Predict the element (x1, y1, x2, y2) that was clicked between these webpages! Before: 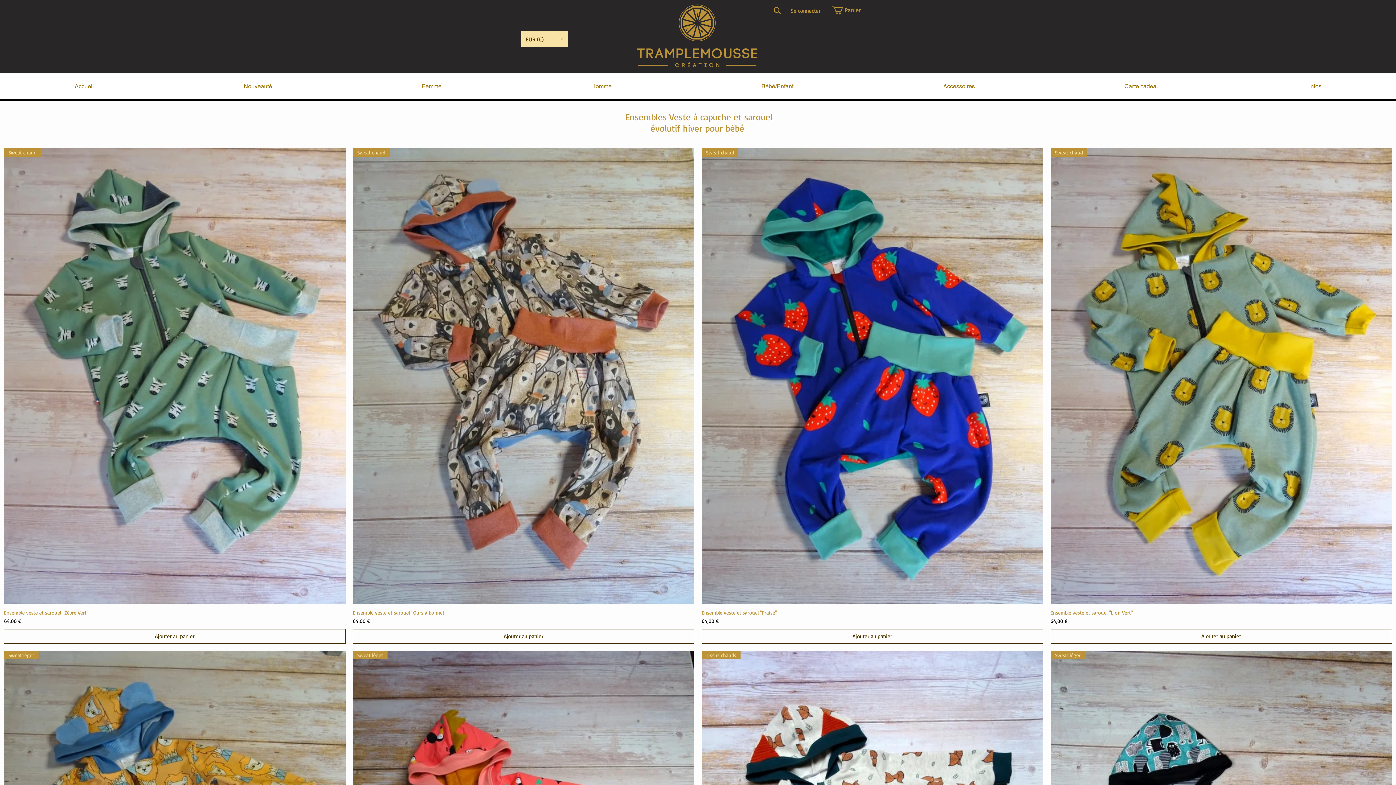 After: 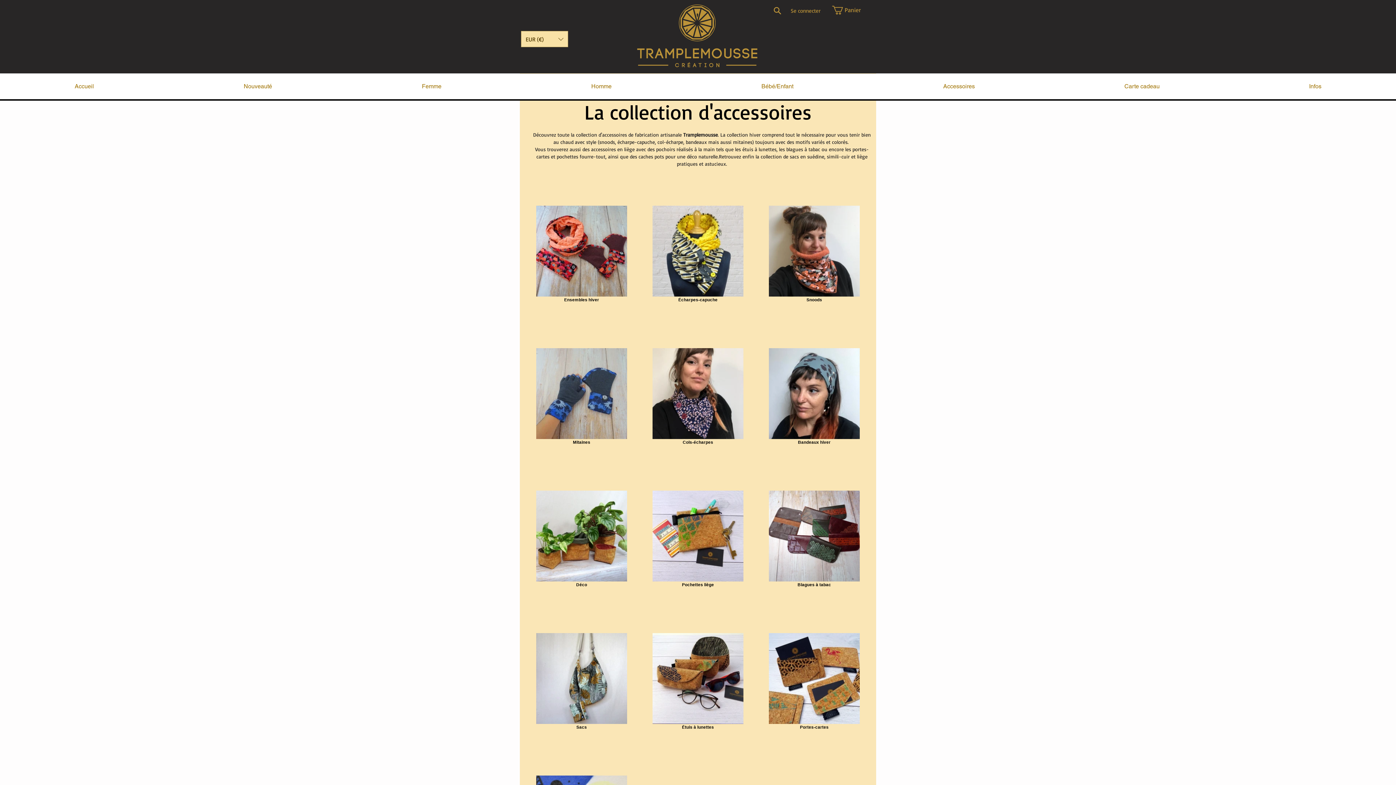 Action: label: Accessoires bbox: (868, 73, 1049, 99)